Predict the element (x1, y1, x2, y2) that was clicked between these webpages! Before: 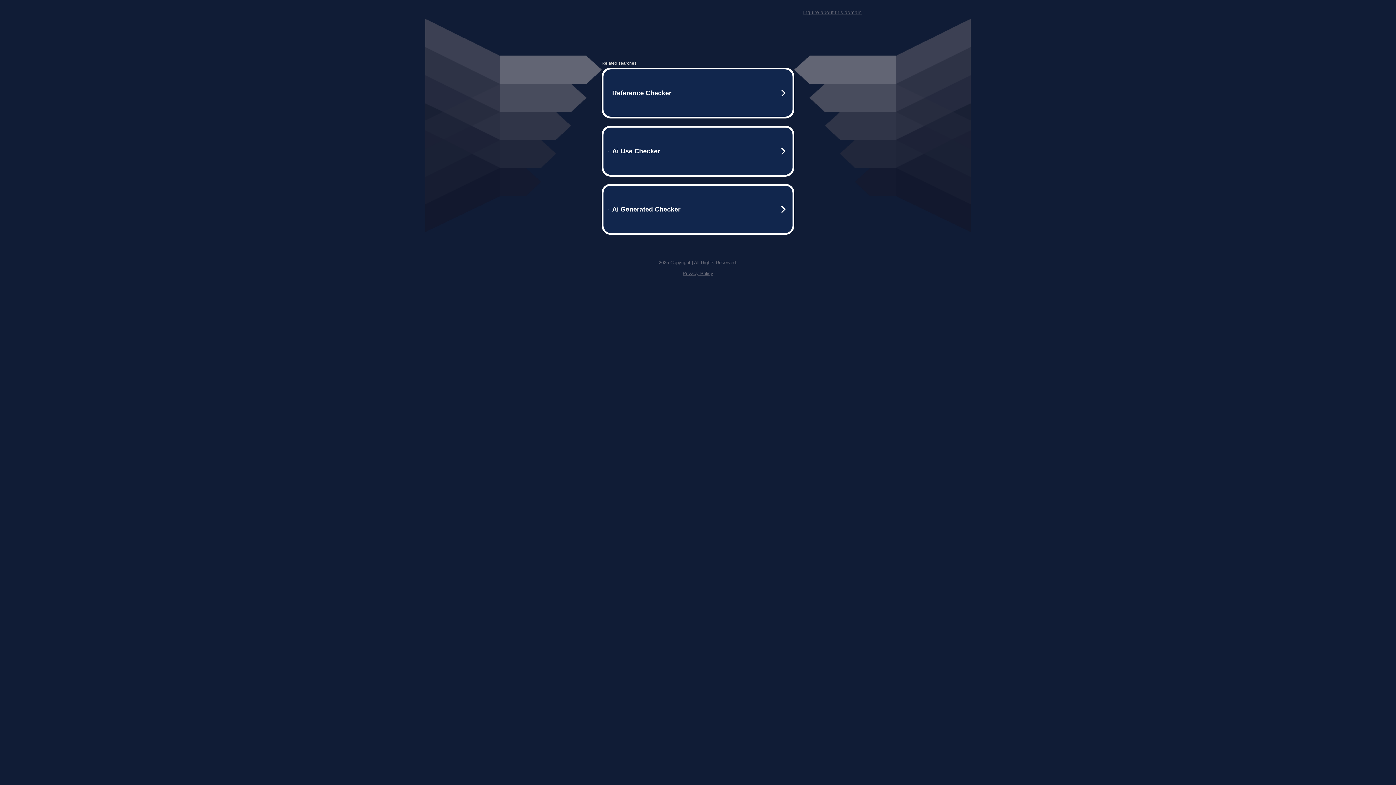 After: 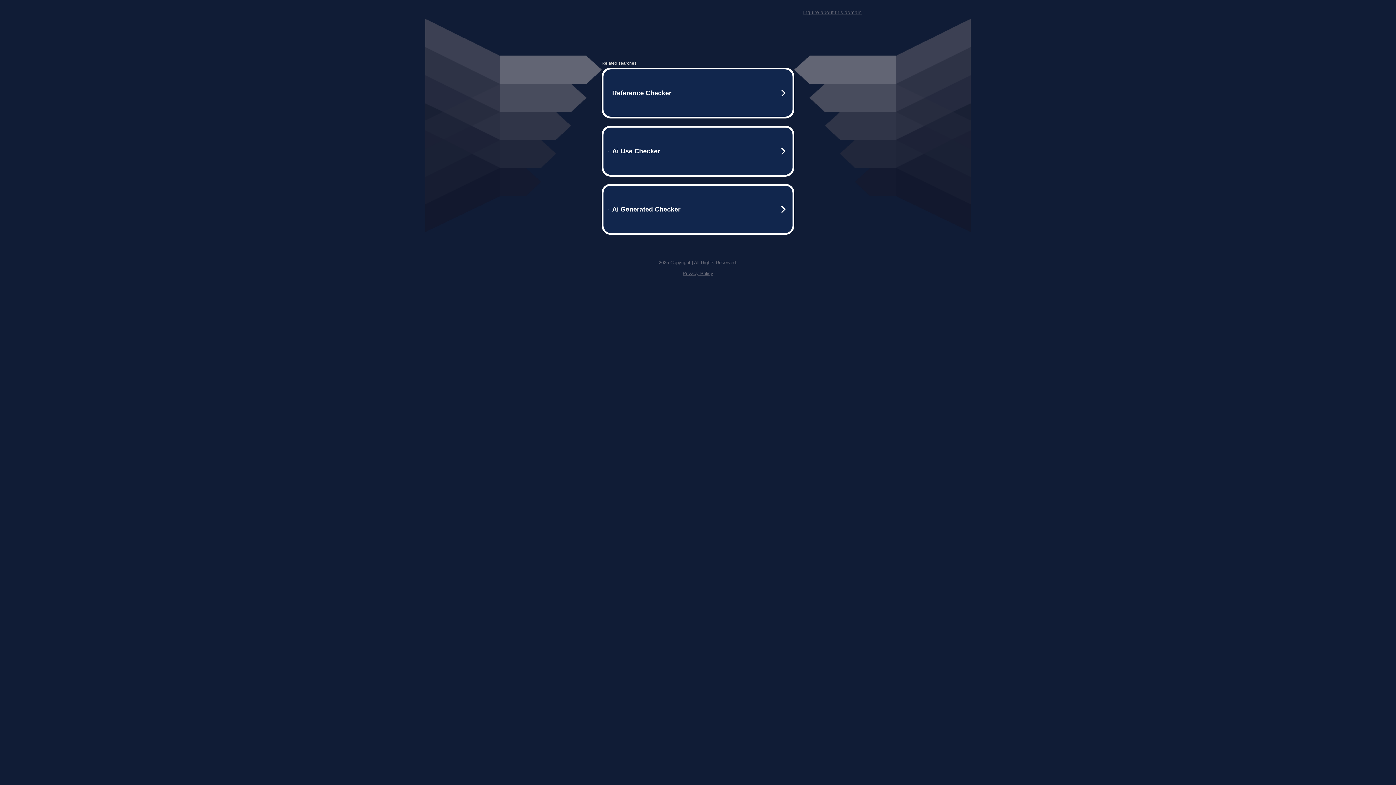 Action: bbox: (803, 9, 861, 15) label: Inquire about this domain